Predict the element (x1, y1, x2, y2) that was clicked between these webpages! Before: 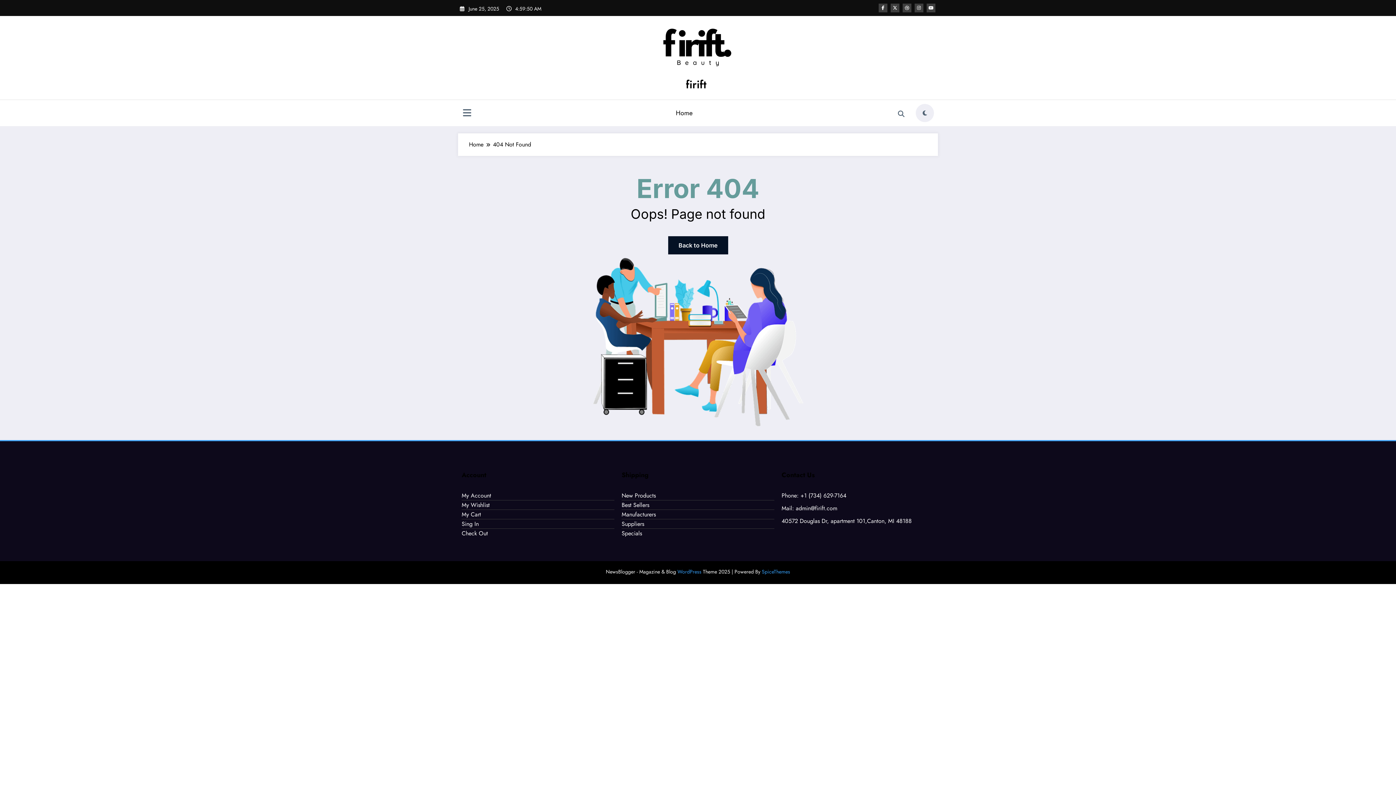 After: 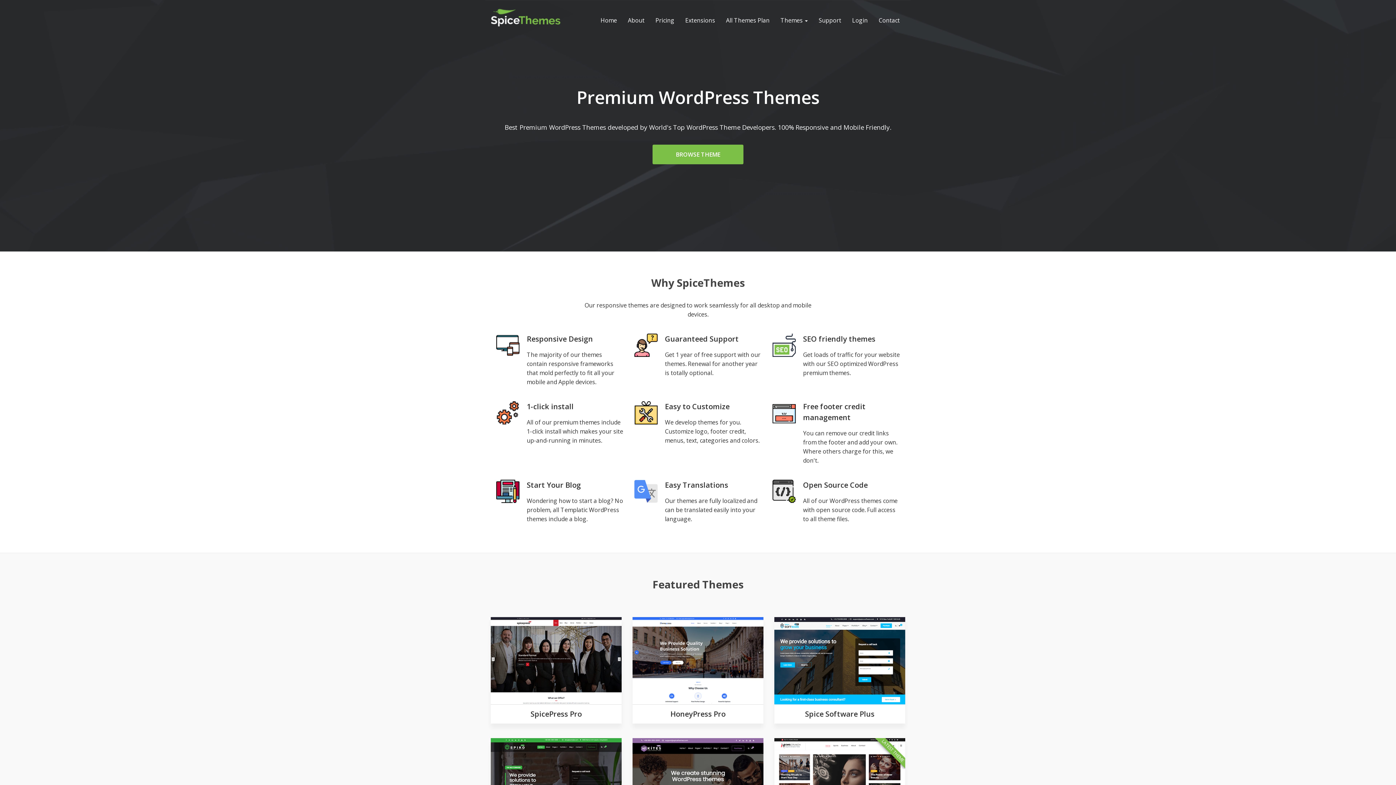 Action: bbox: (762, 568, 790, 575) label: SpiceThemes